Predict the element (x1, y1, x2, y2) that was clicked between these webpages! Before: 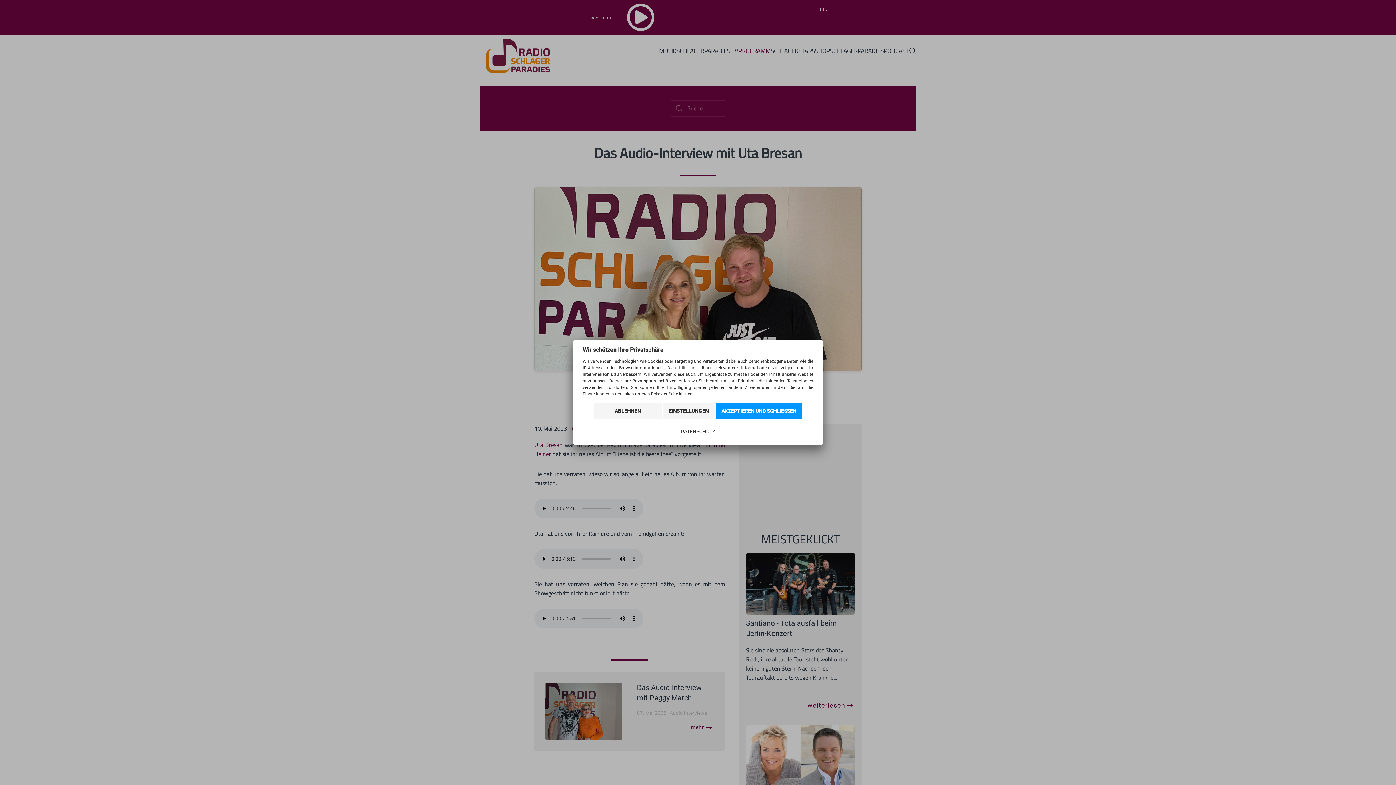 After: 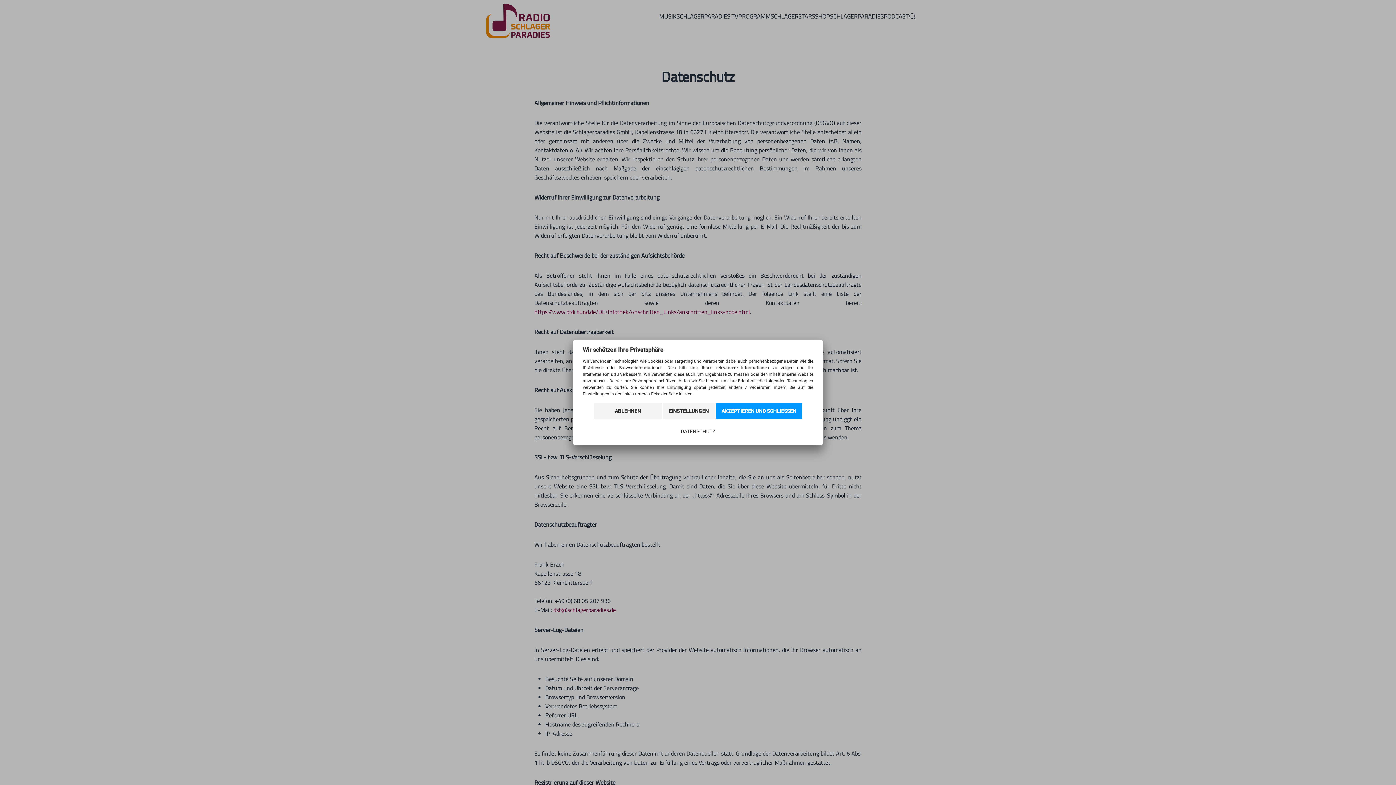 Action: label: DATENSCHUTZ bbox: (675, 423, 721, 440)